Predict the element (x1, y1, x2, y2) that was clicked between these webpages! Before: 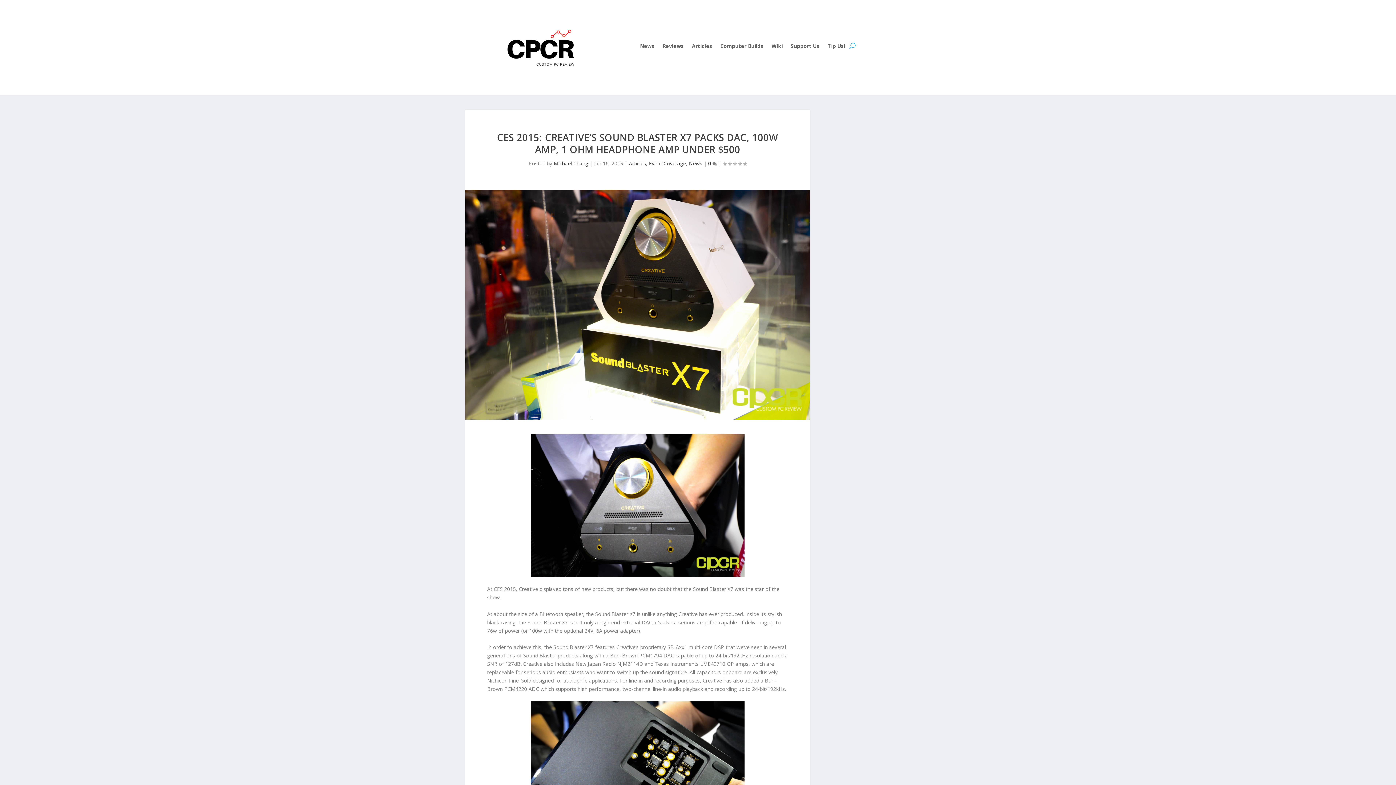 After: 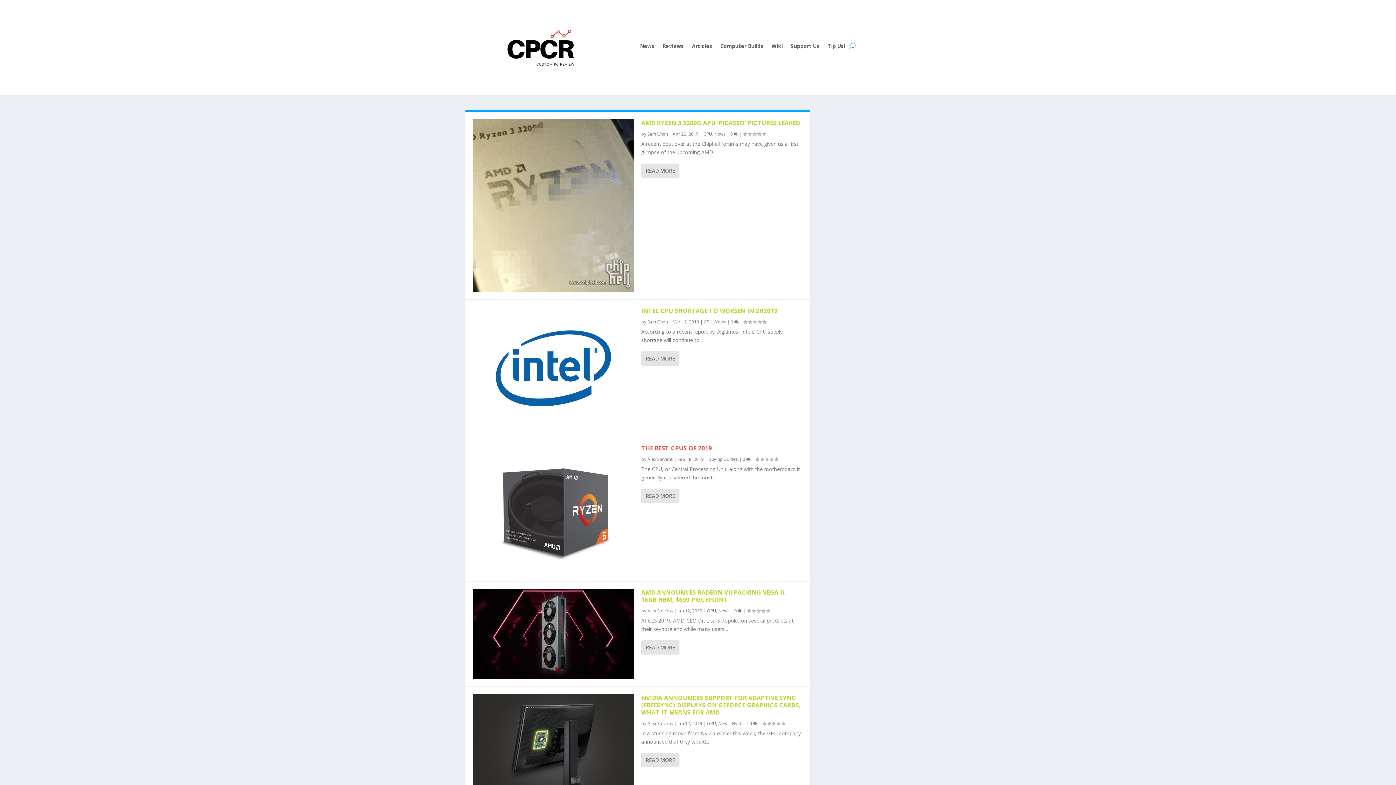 Action: bbox: (501, 61, 583, 68)